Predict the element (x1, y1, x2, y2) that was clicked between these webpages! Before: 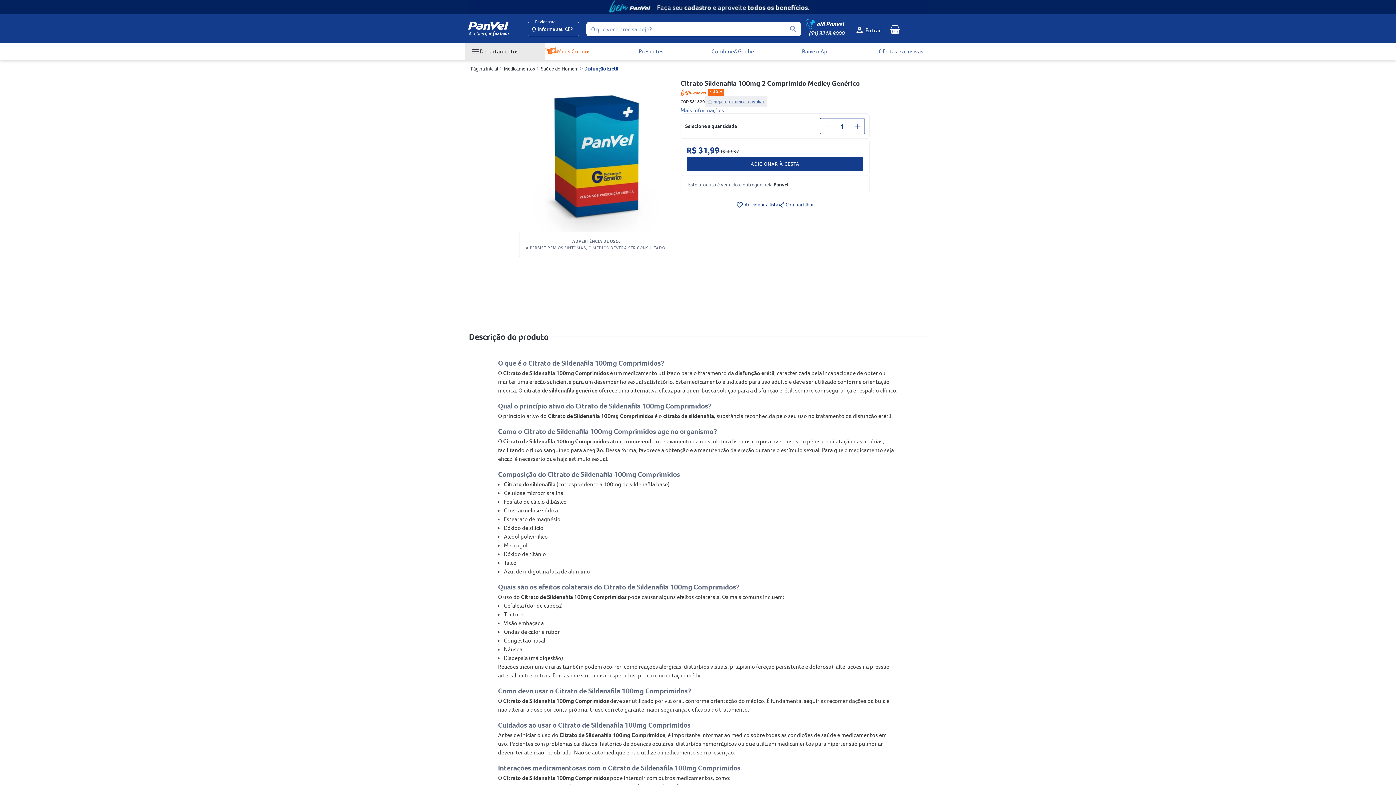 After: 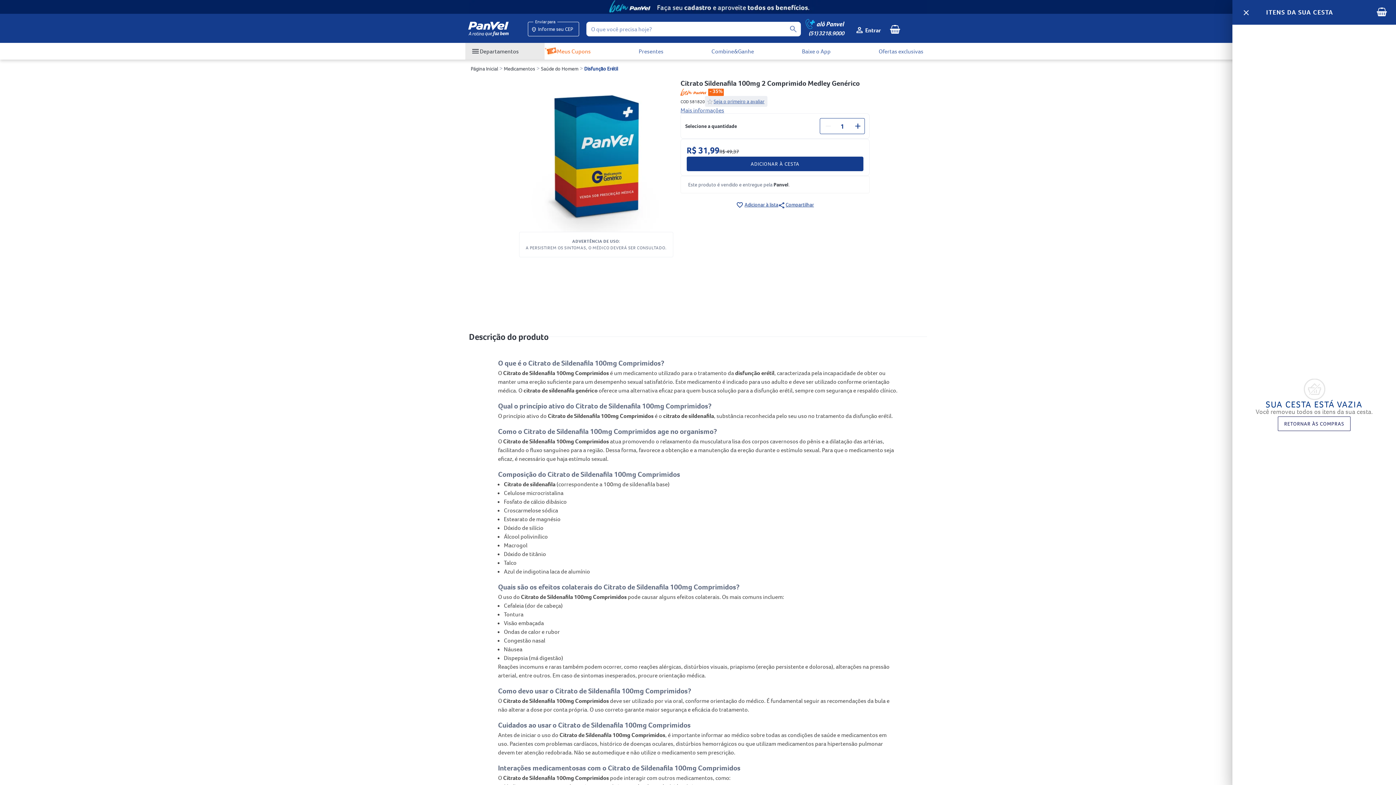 Action: bbox: (886, 21, 902, 37) label: open cart